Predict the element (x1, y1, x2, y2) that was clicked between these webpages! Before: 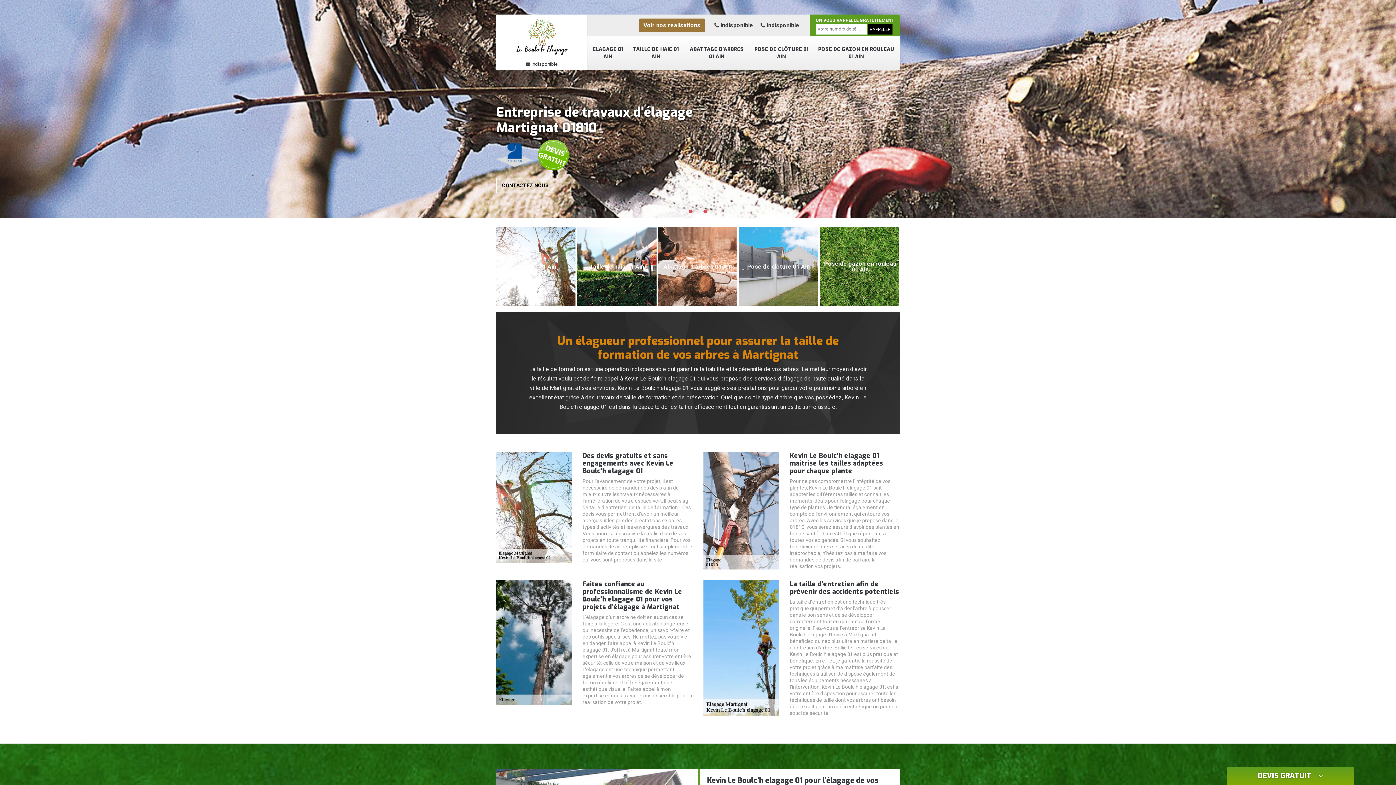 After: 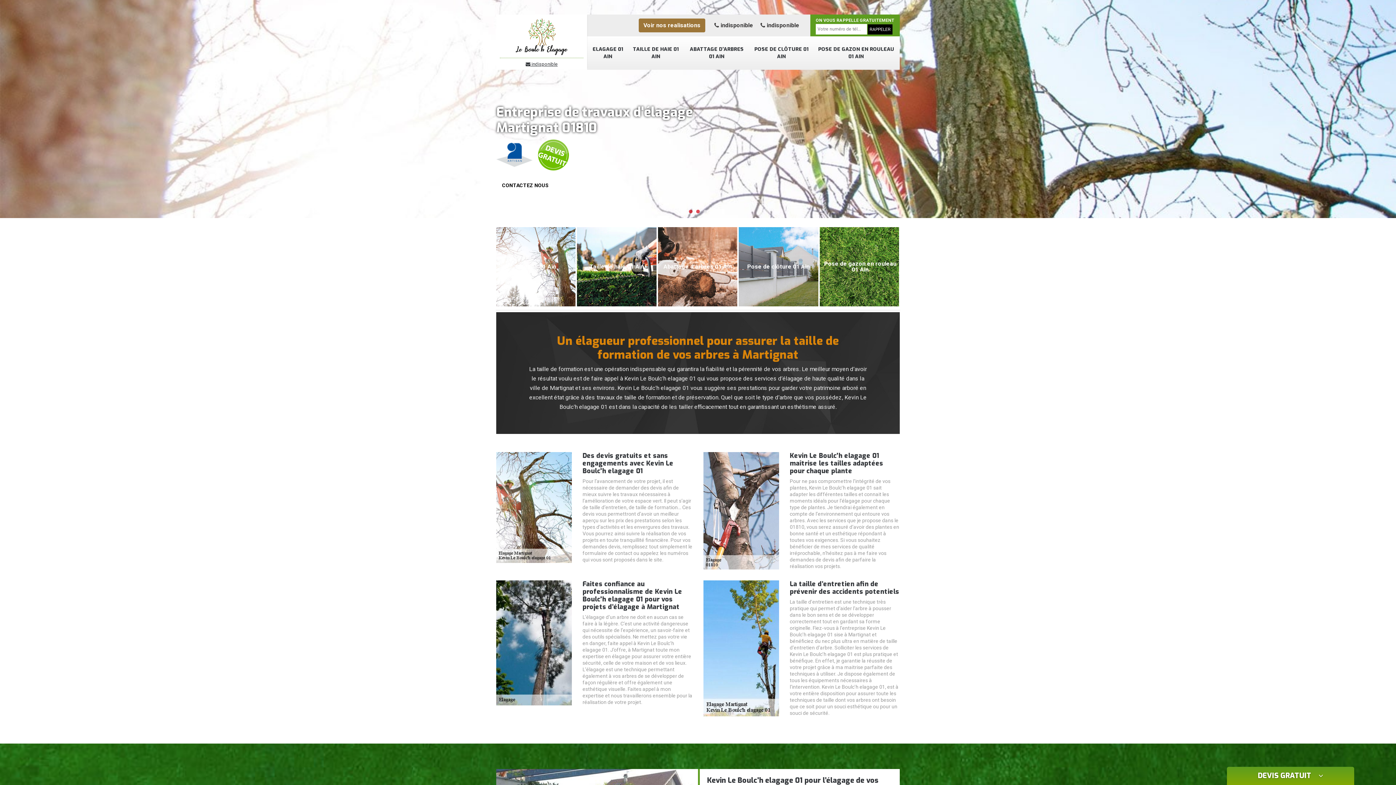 Action: label:  indisponible bbox: (500, 61, 583, 66)